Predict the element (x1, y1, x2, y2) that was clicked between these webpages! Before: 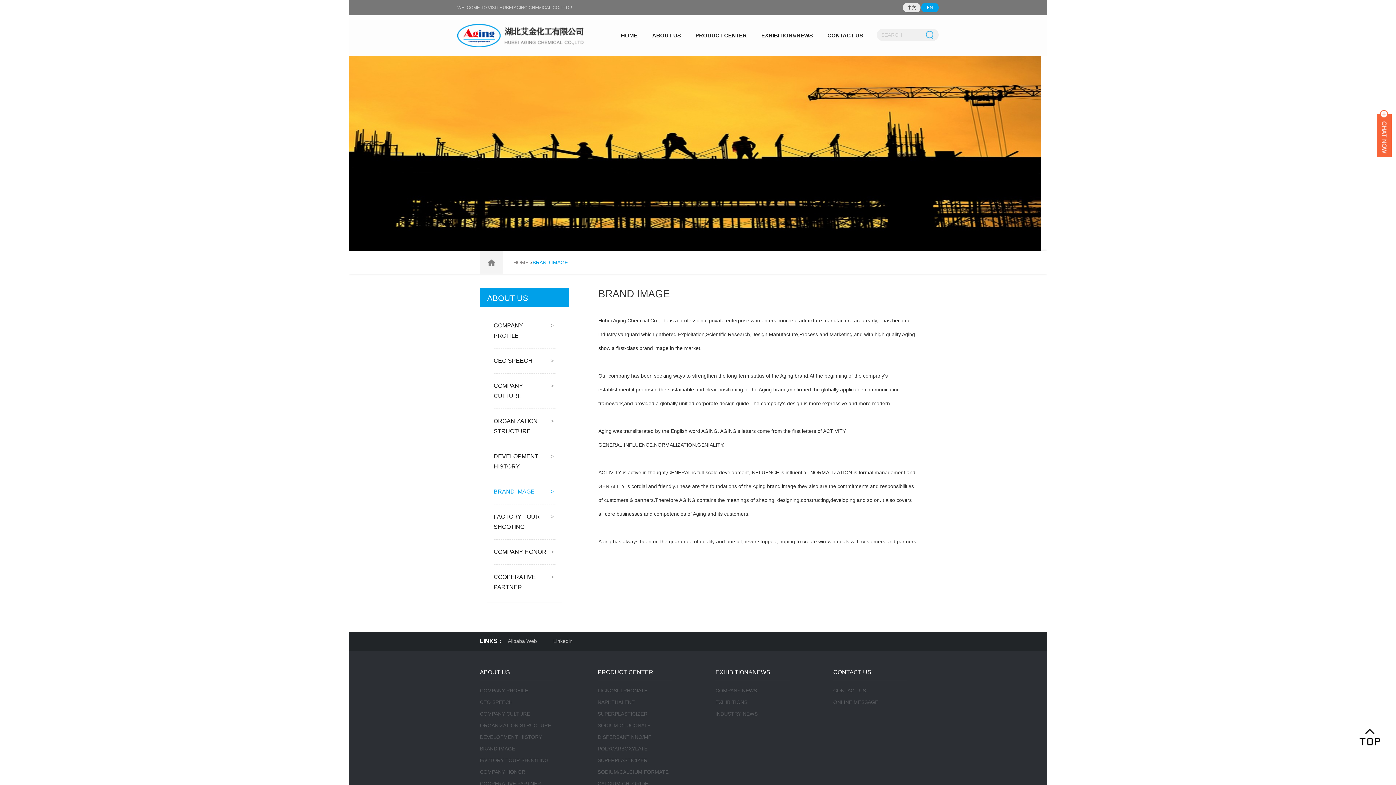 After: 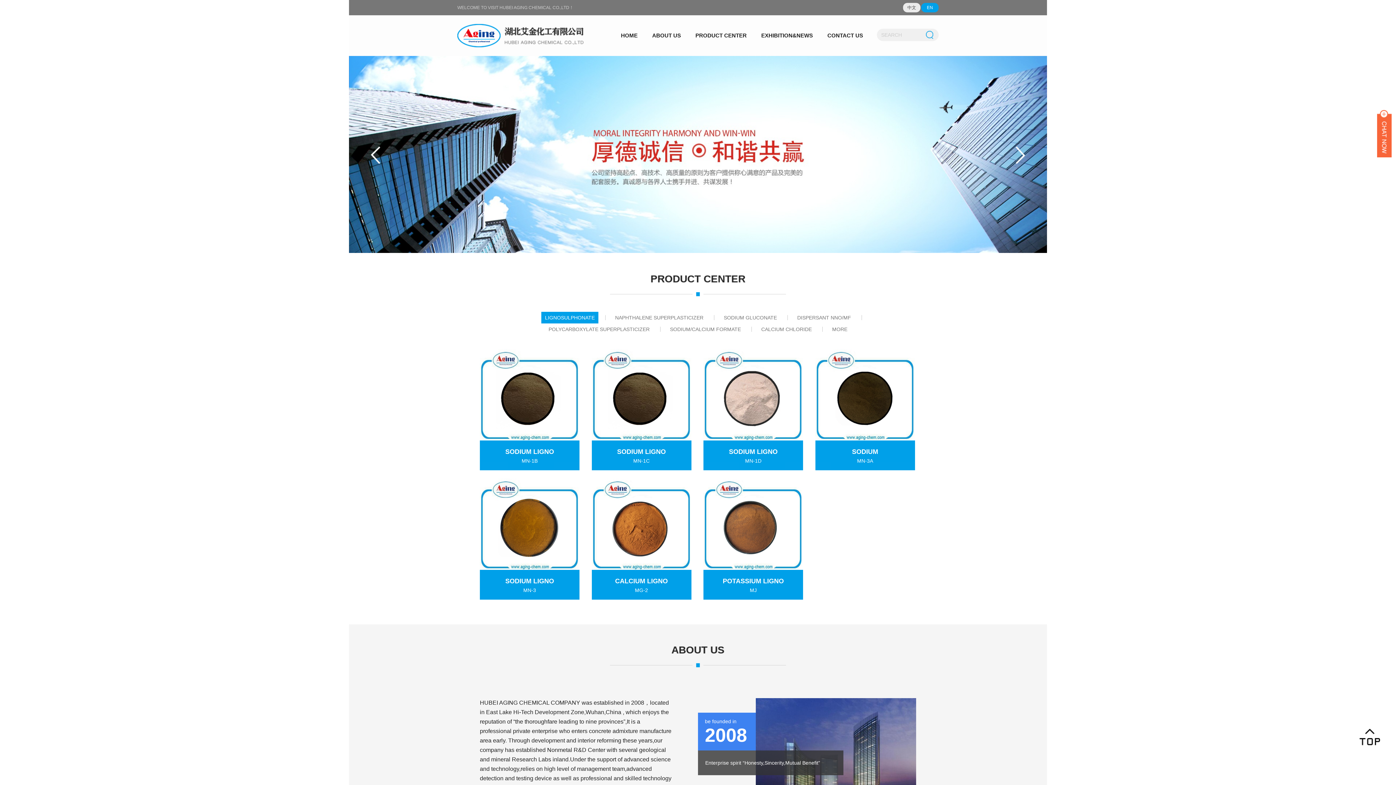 Action: bbox: (921, 2, 938, 12) label: EN